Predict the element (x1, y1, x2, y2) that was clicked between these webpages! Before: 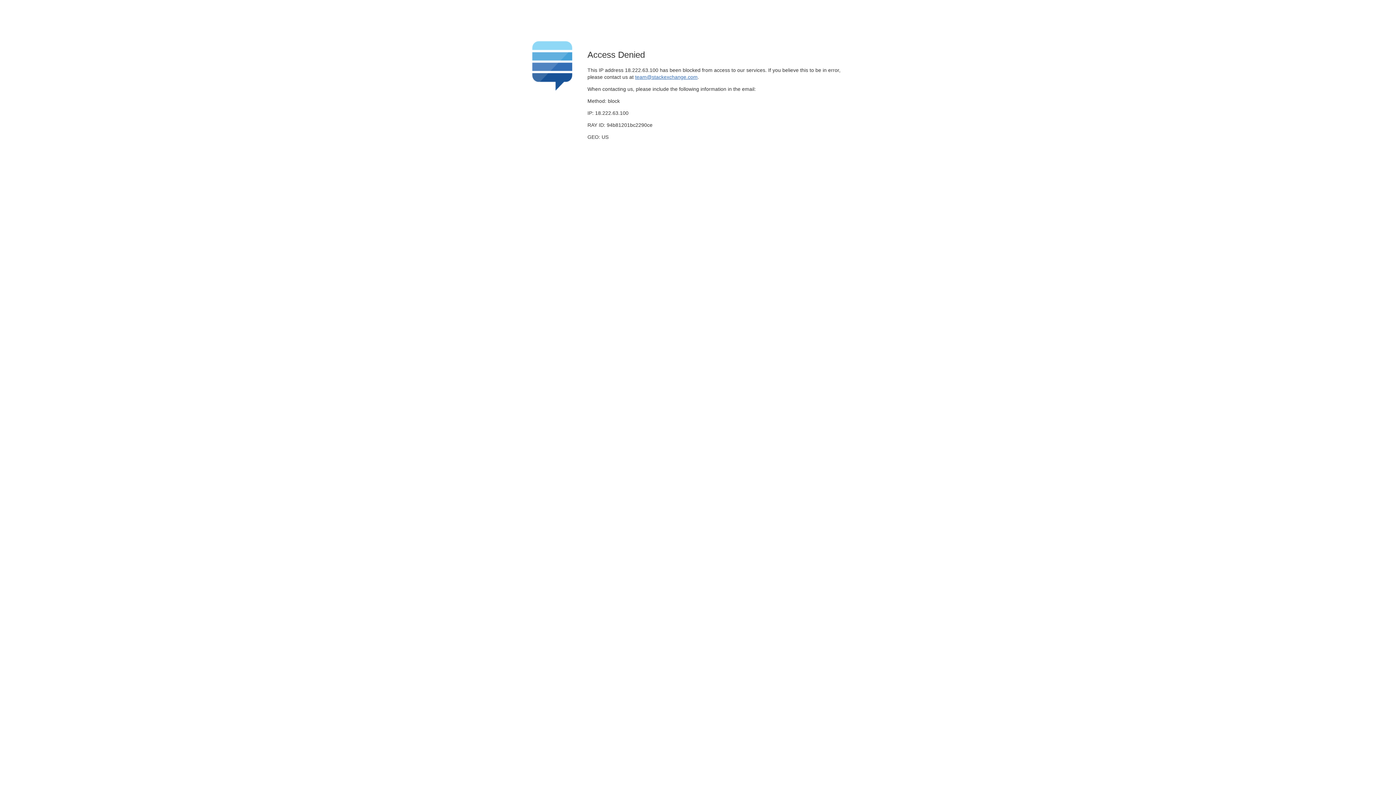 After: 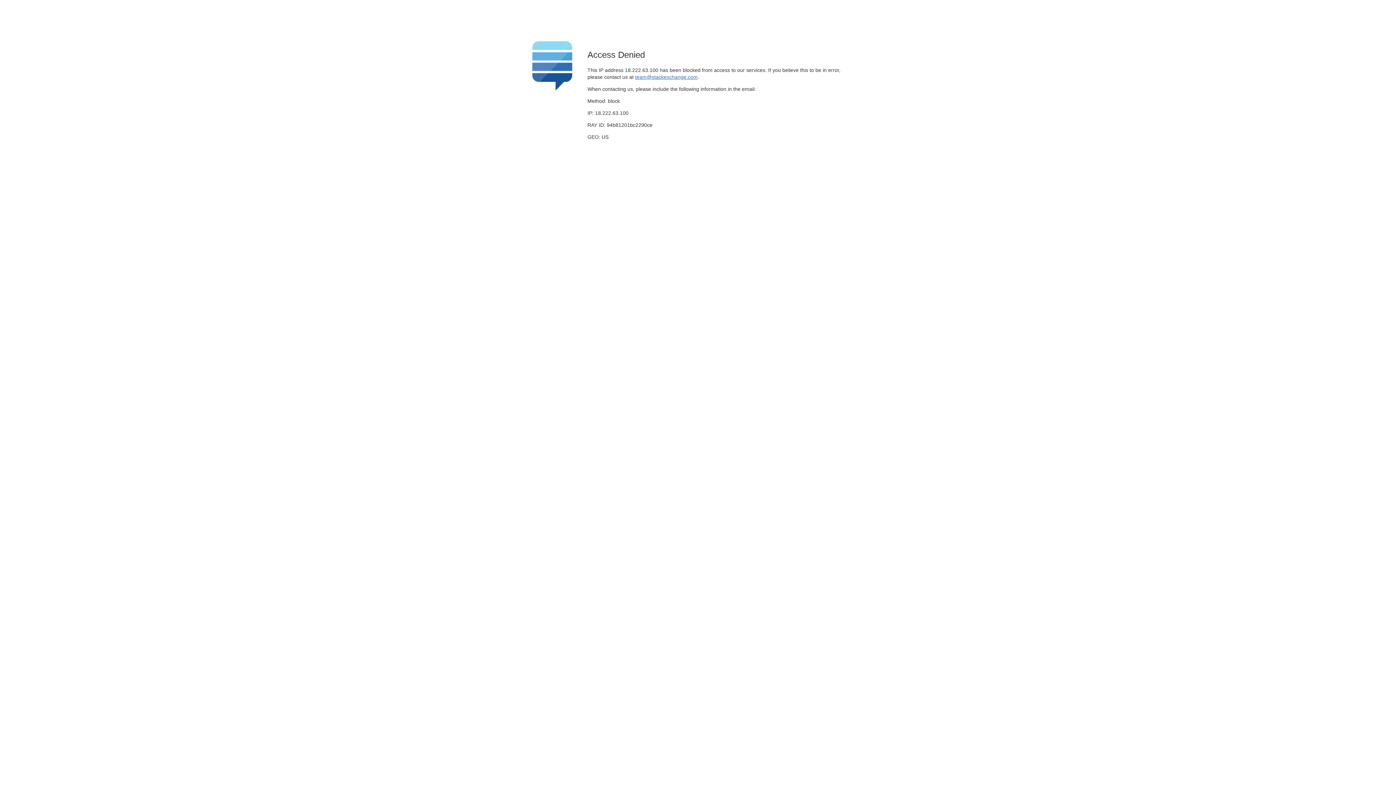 Action: bbox: (635, 74, 697, 79) label: team@stackexchange.com